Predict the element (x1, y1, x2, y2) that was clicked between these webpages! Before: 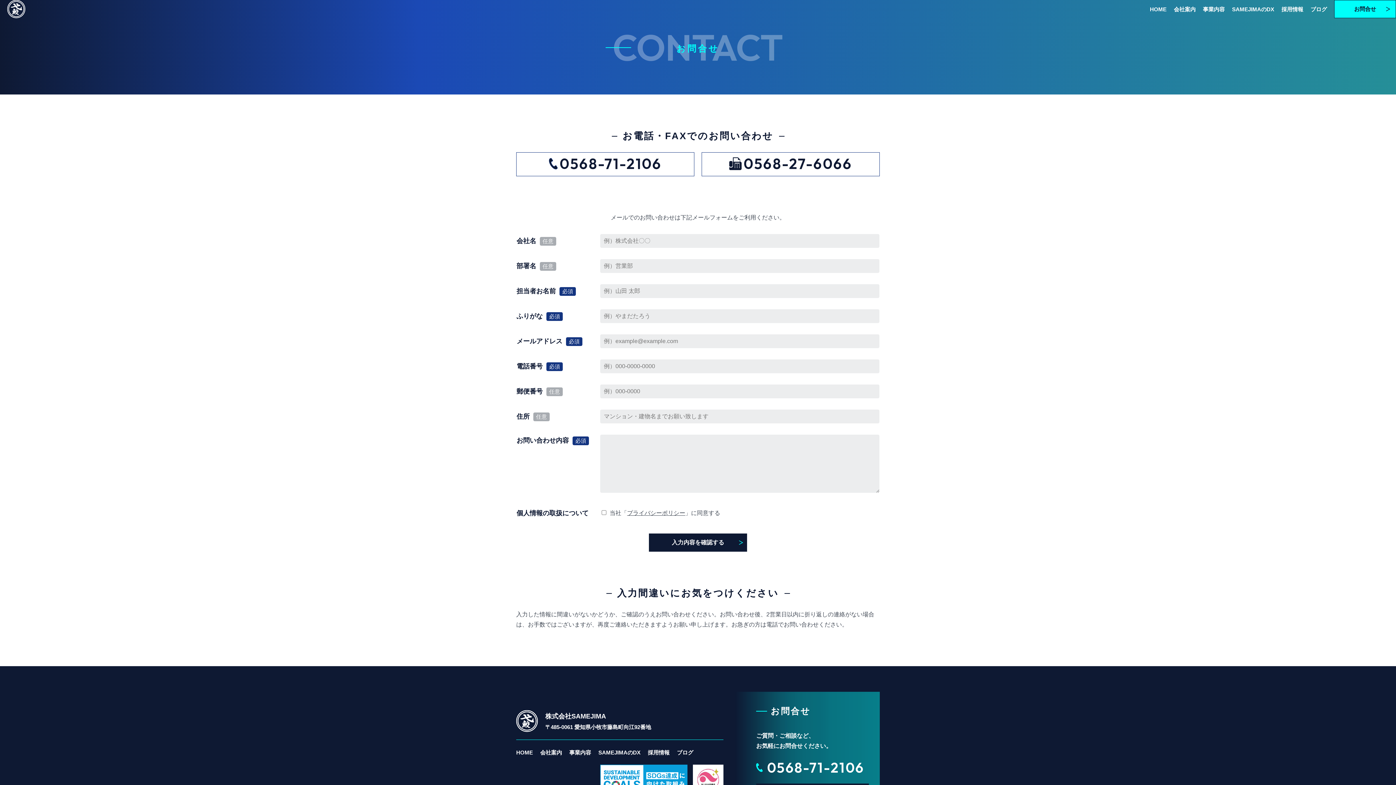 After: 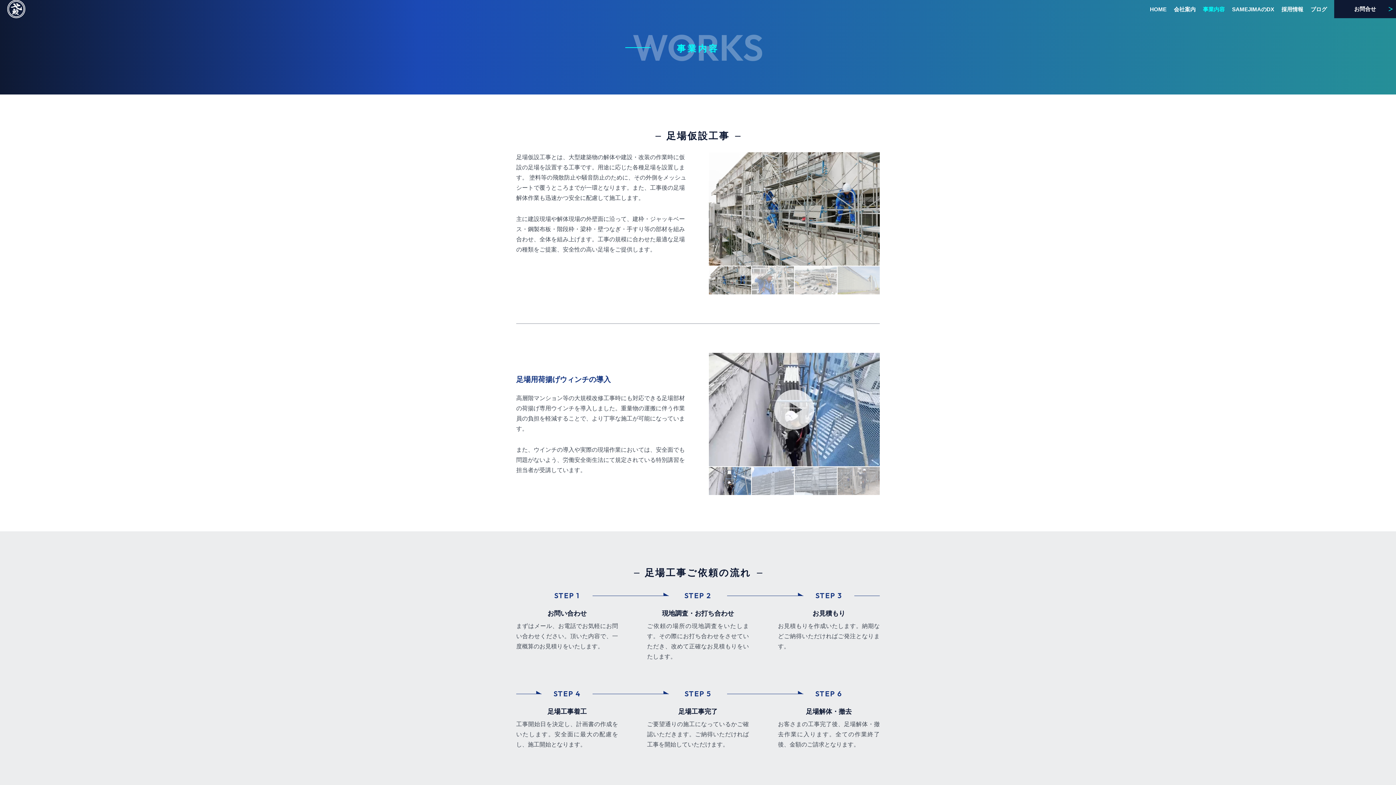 Action: bbox: (569, 749, 591, 756) label: 事業内容